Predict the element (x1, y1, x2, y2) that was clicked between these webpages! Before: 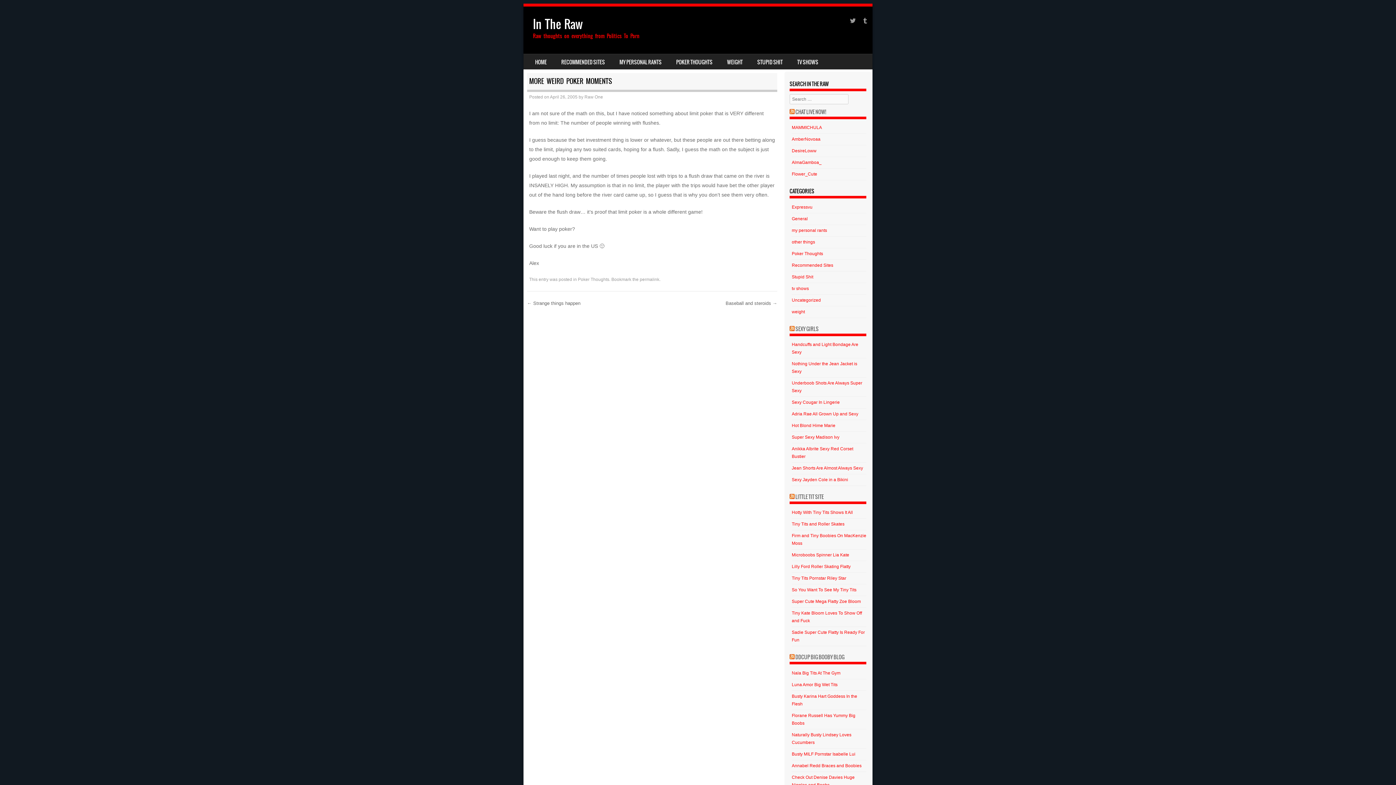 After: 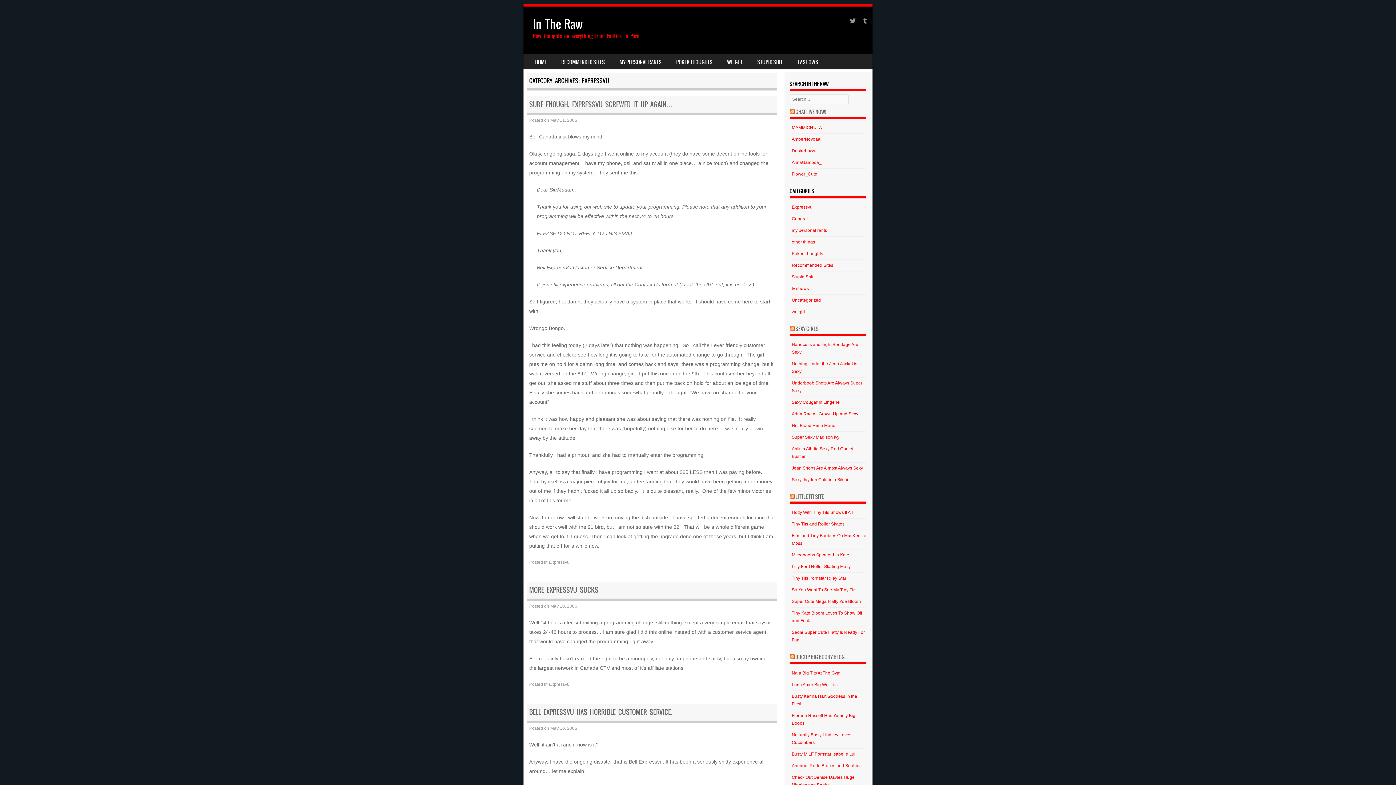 Action: bbox: (792, 204, 812, 209) label: Expressvu